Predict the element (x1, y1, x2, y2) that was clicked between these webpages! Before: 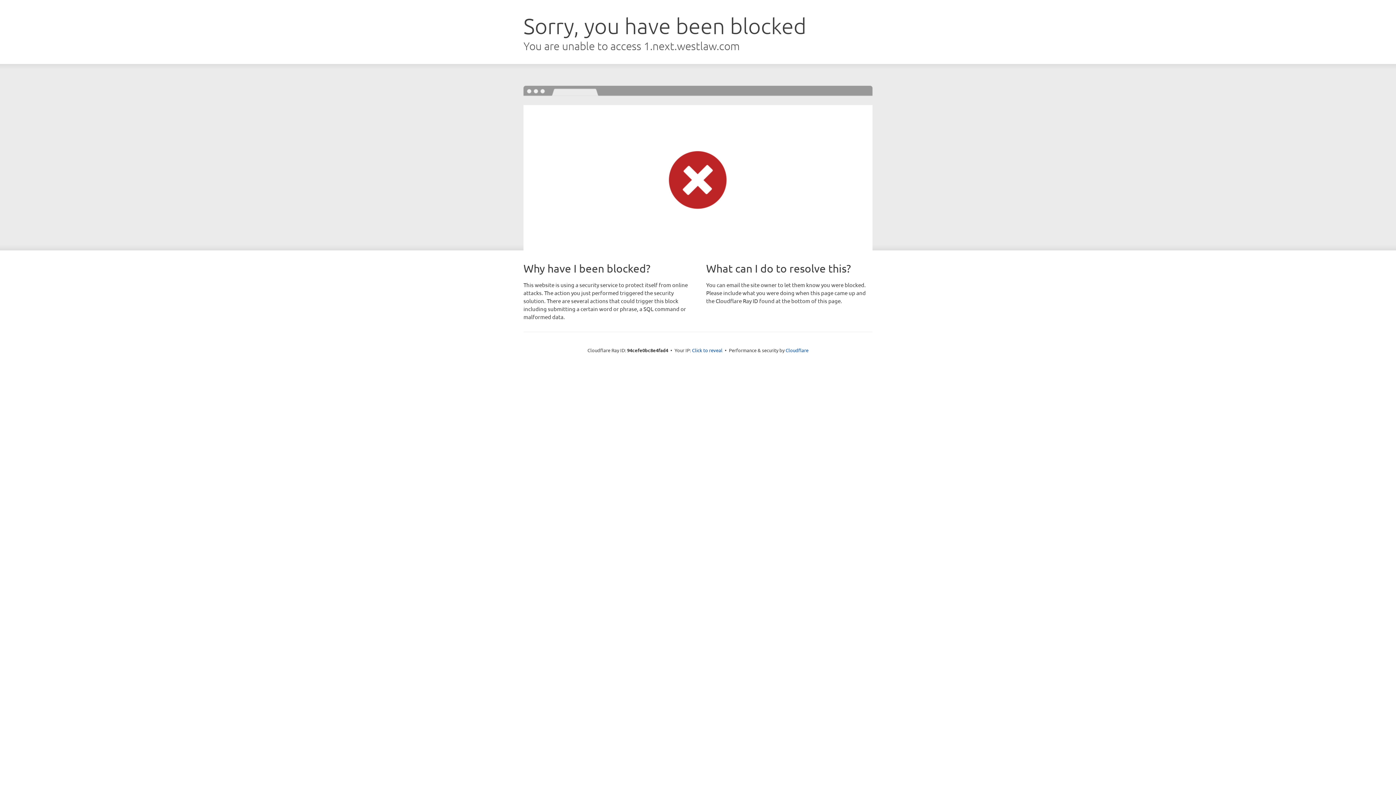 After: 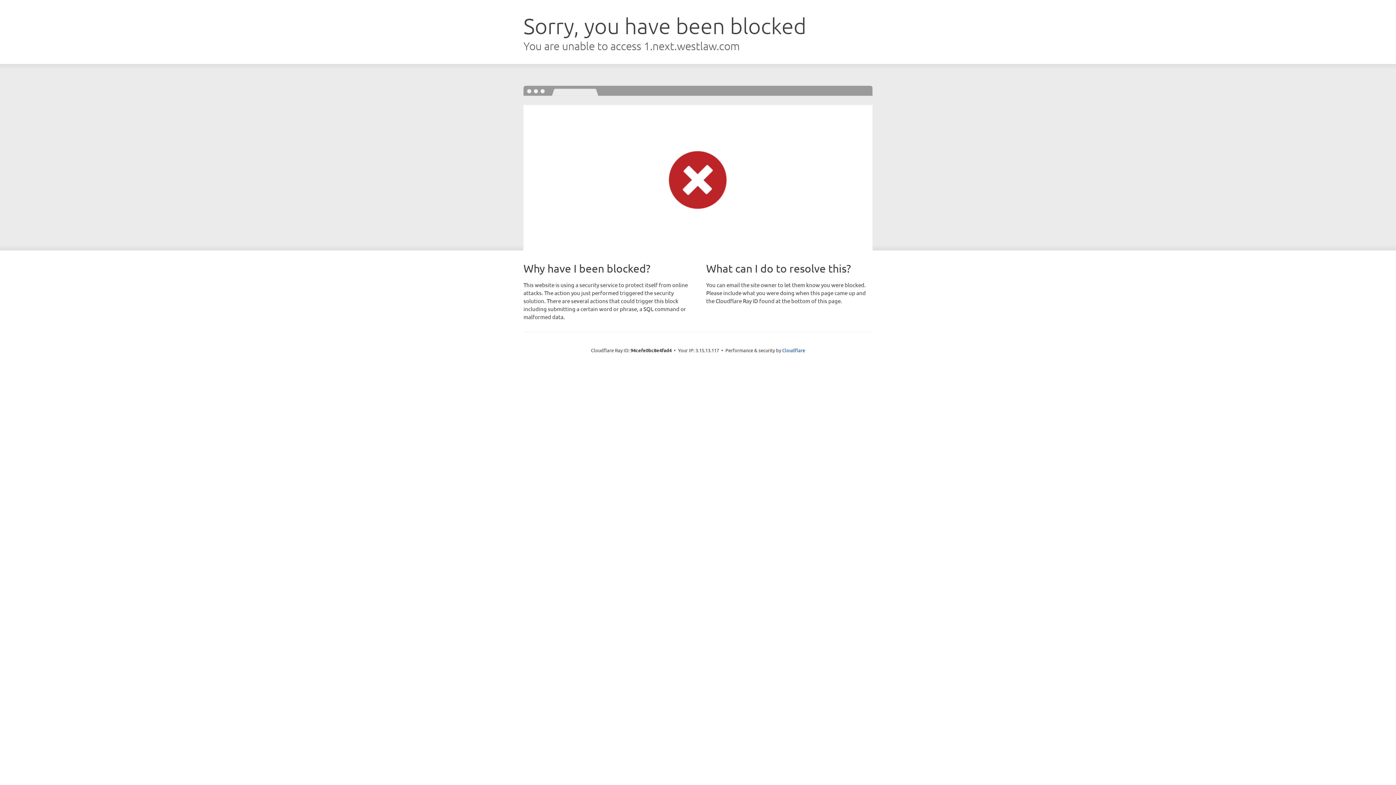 Action: label: Click to reveal bbox: (692, 346, 722, 353)